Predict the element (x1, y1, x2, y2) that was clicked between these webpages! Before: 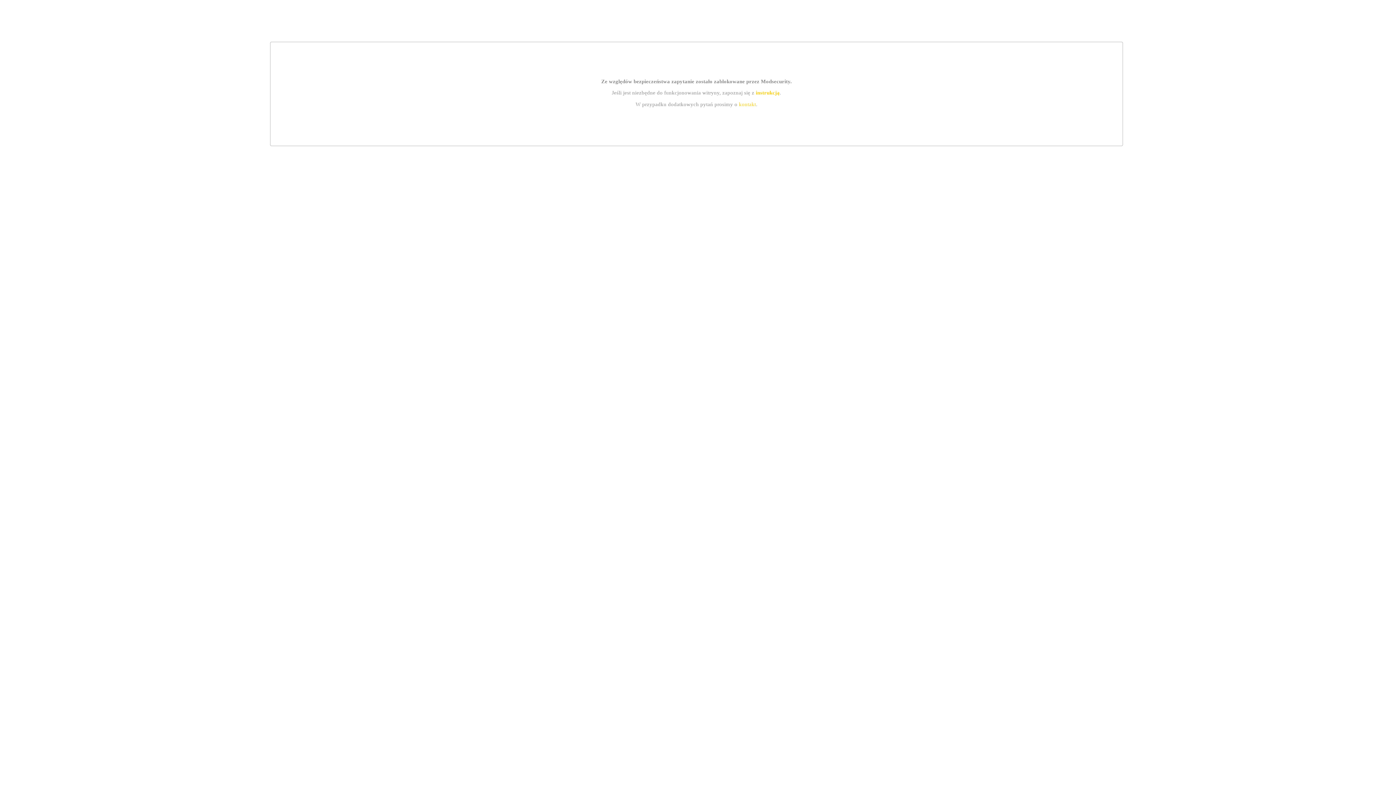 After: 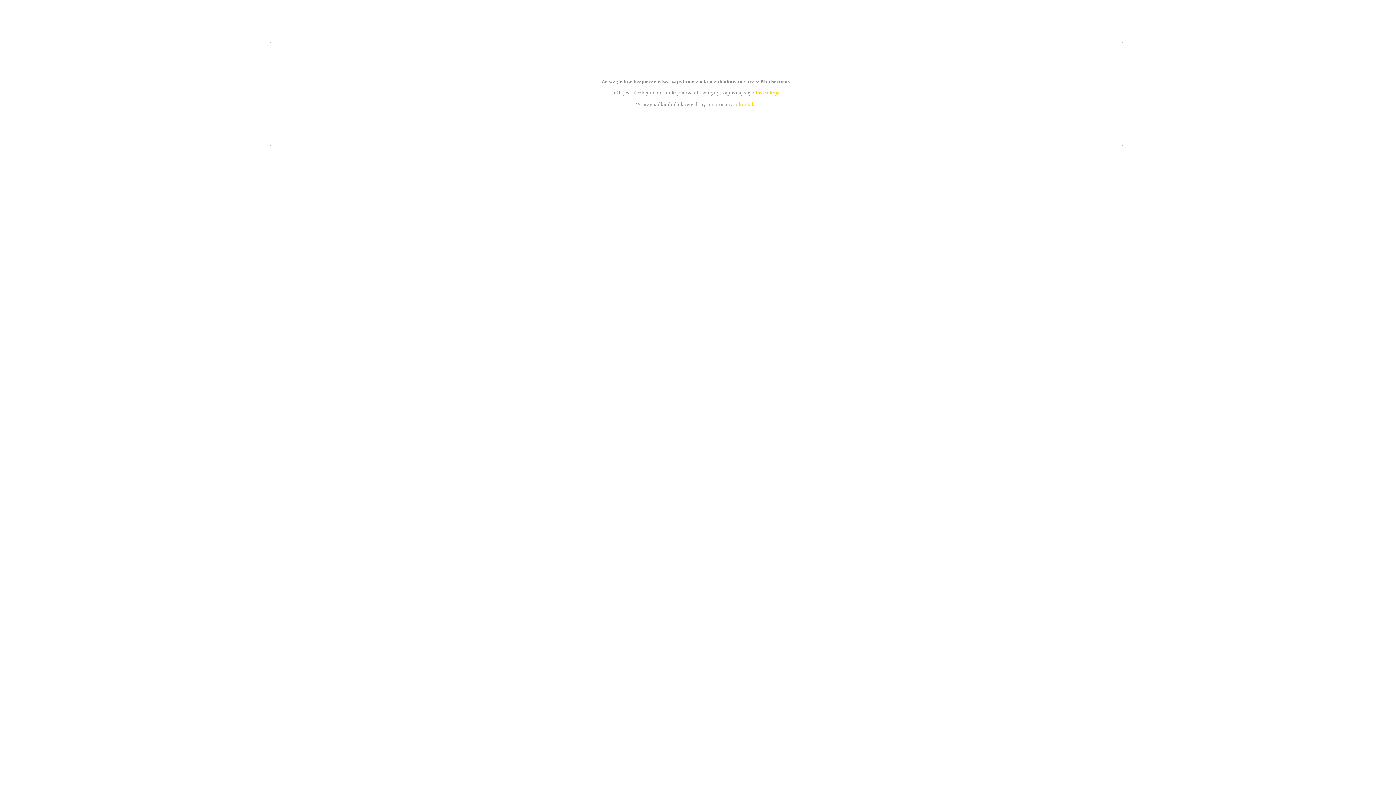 Action: bbox: (739, 101, 756, 107) label: kontakt